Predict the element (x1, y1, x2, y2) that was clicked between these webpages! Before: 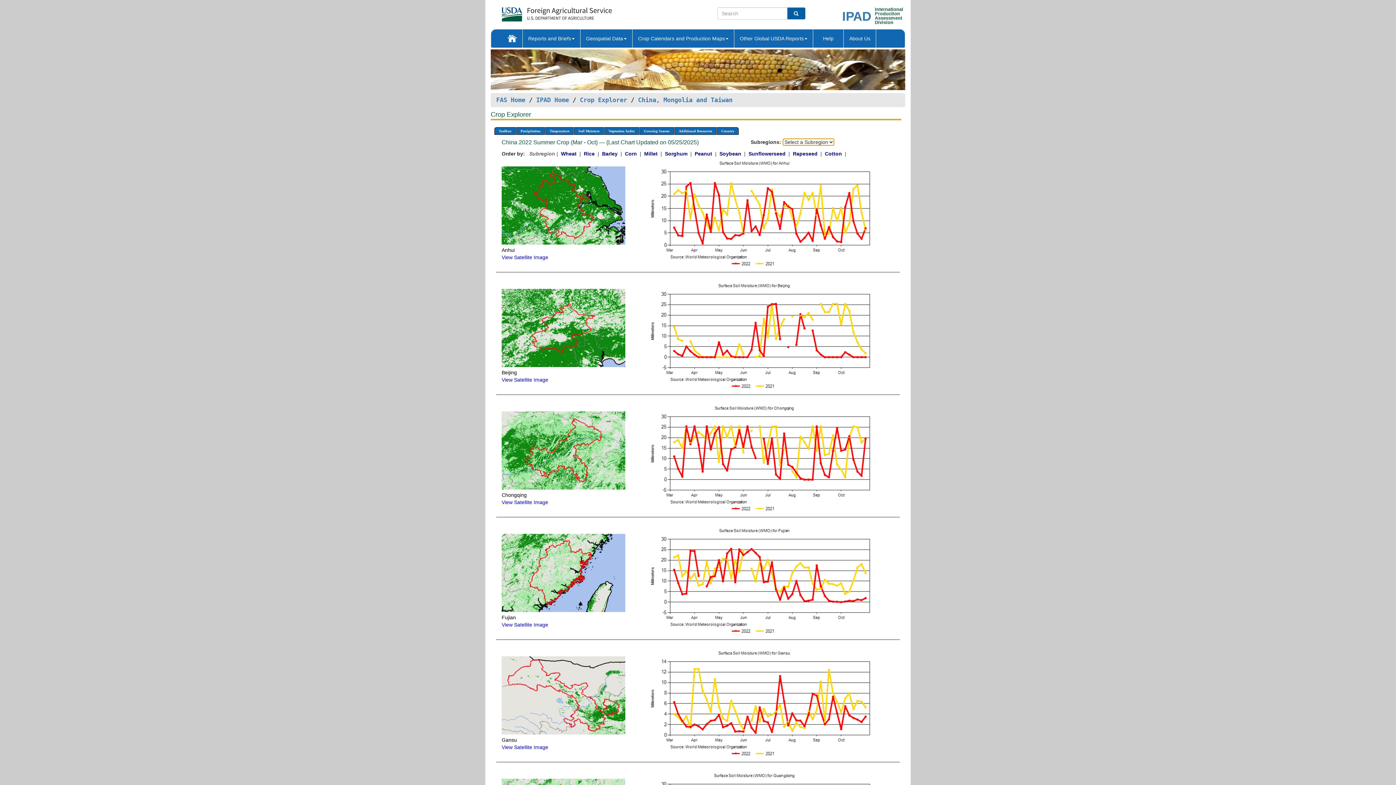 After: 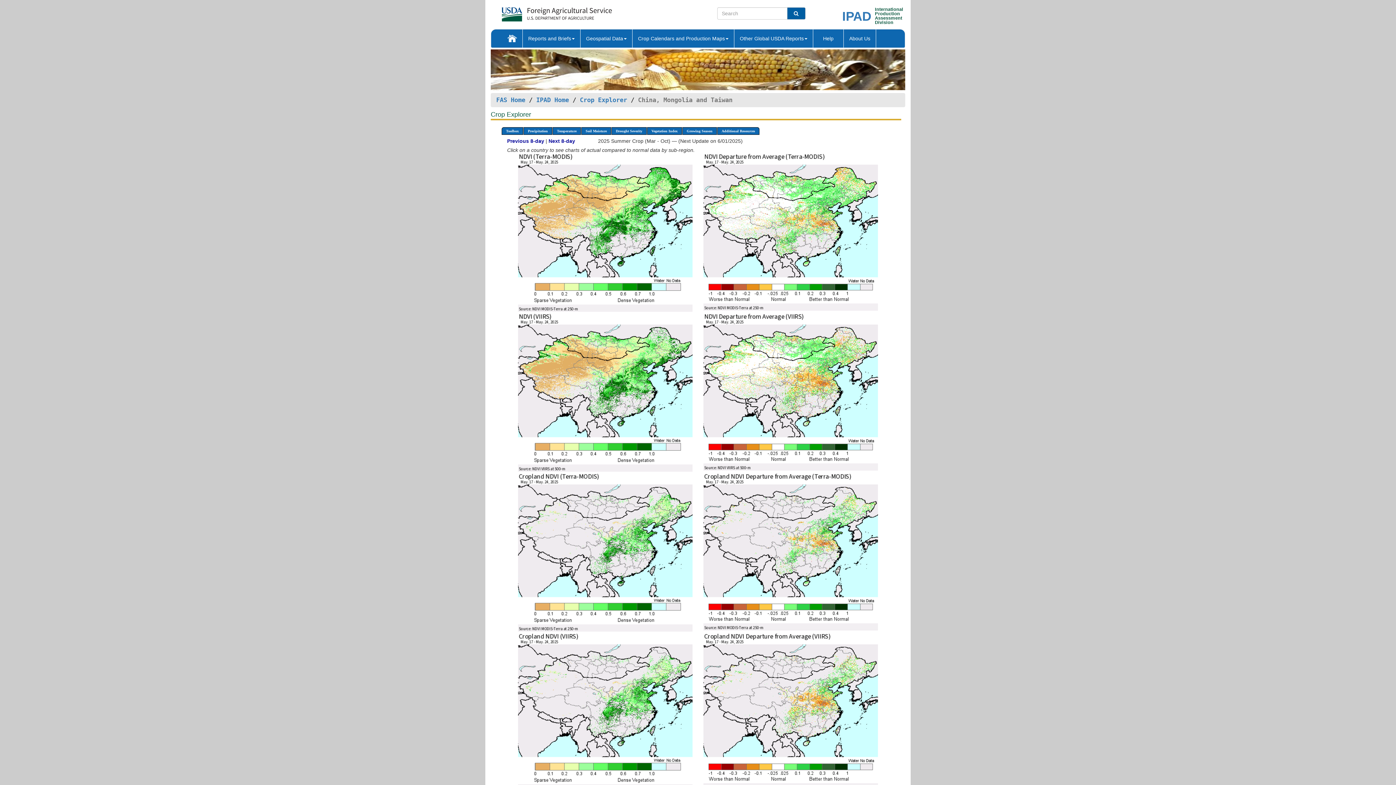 Action: bbox: (638, 96, 732, 103) label: China, Mongolia and Taiwan